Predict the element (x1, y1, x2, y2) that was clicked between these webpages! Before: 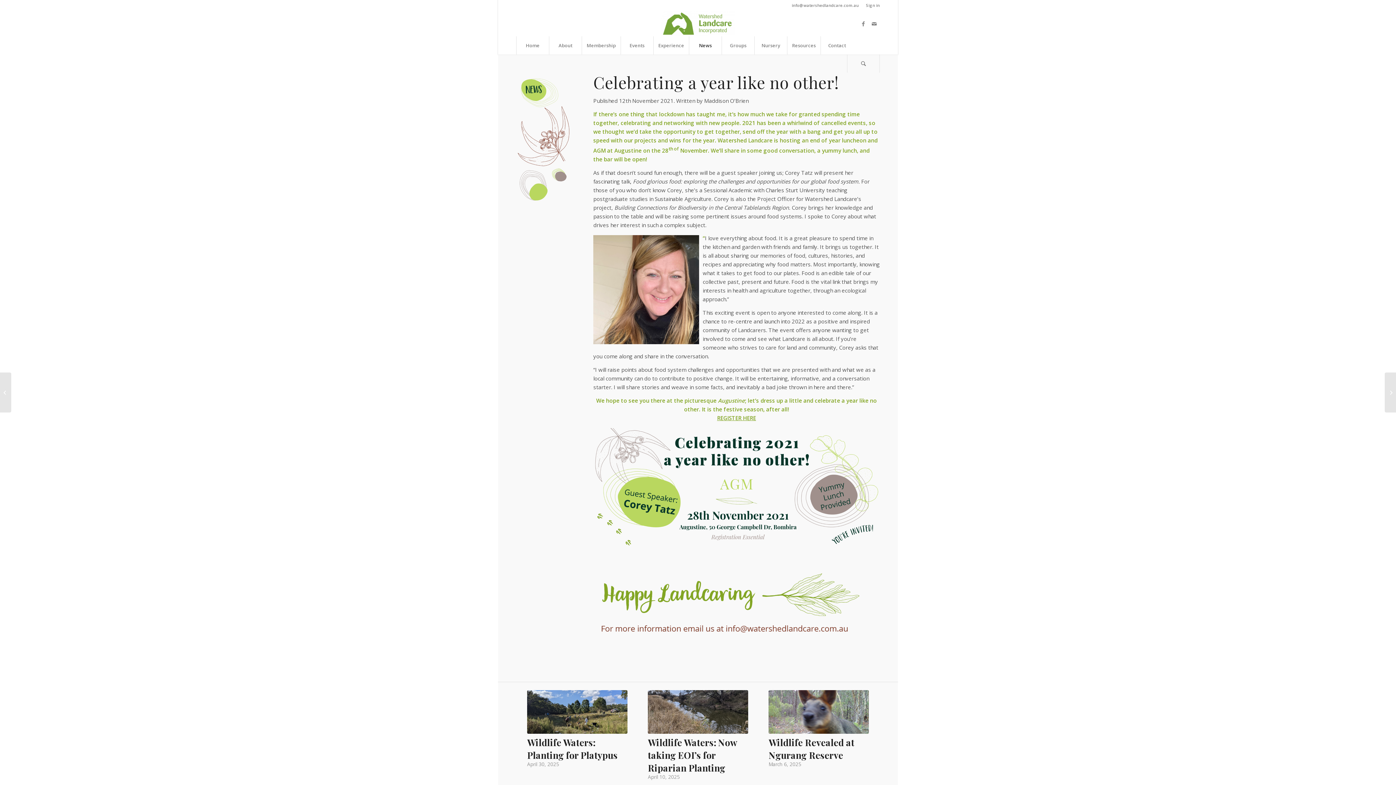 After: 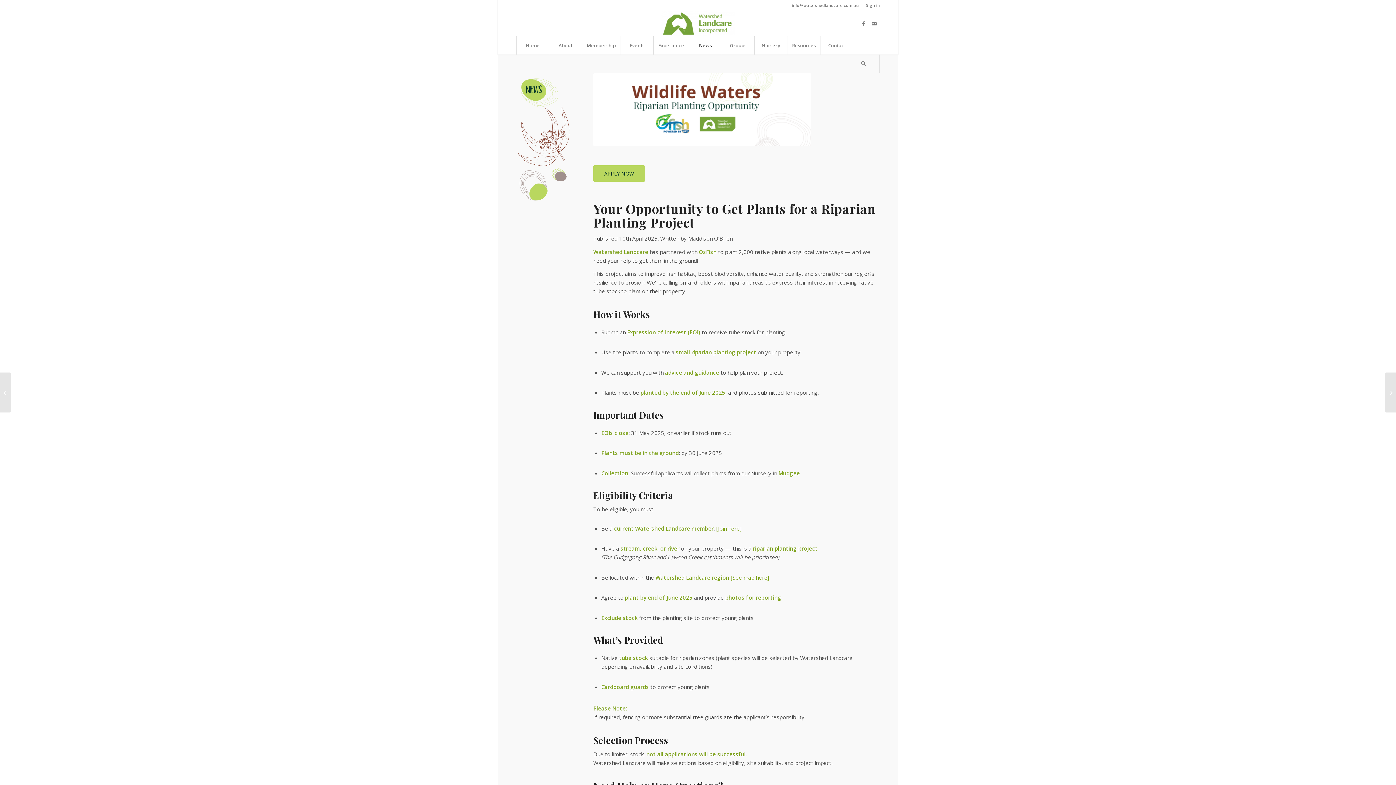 Action: bbox: (648, 736, 737, 774) label: Wildlife Waters: Now taking EOI’s for Riparian Planting